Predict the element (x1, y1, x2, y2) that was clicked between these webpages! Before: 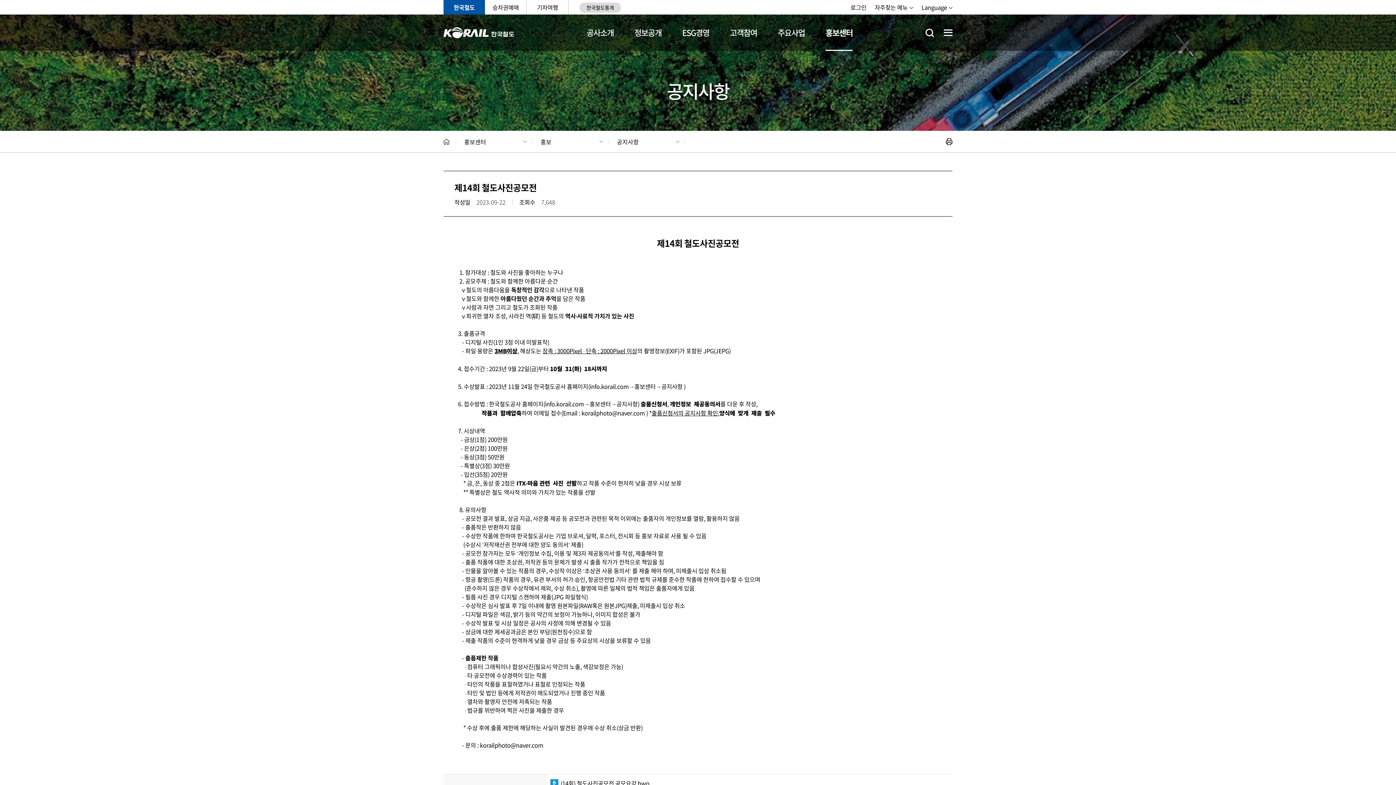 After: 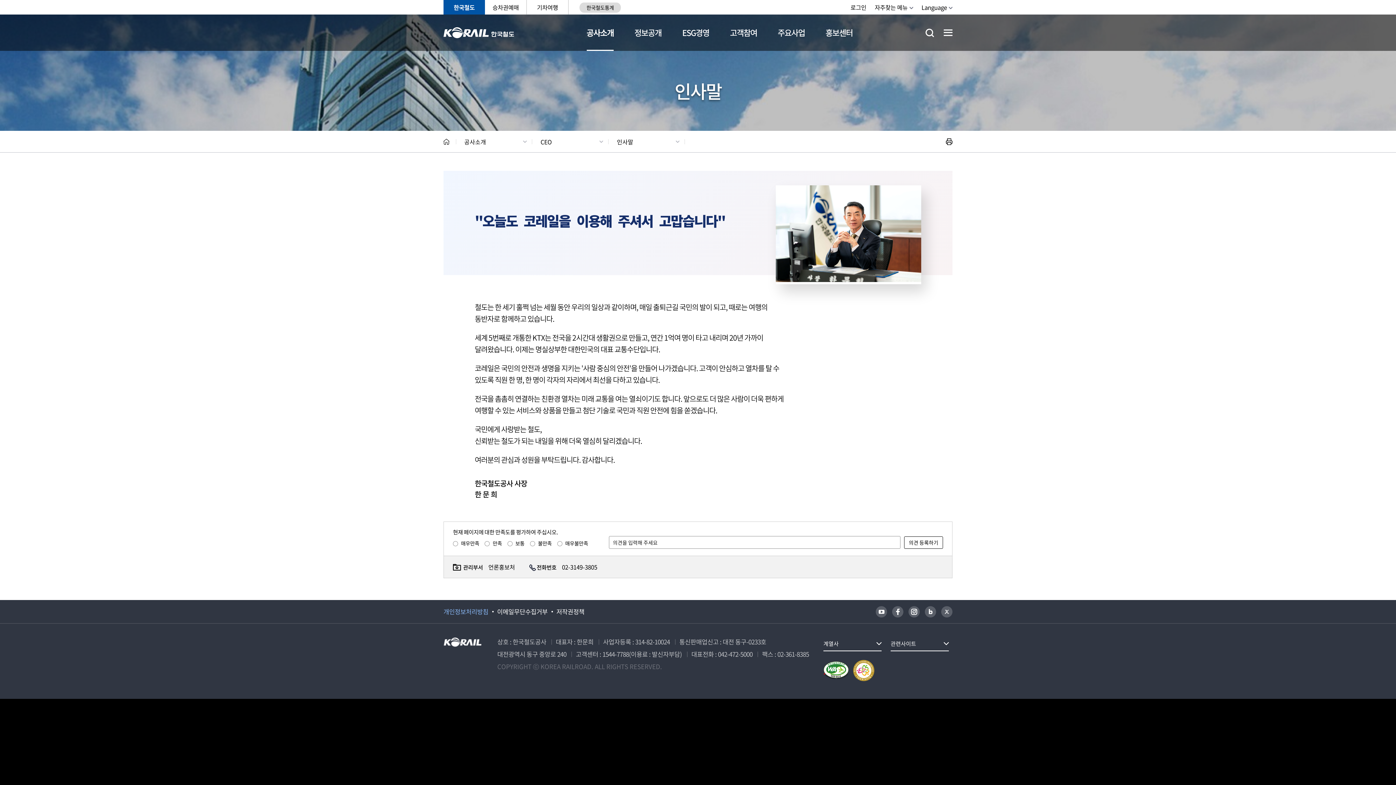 Action: label: 공사소개 bbox: (586, 14, 613, 50)